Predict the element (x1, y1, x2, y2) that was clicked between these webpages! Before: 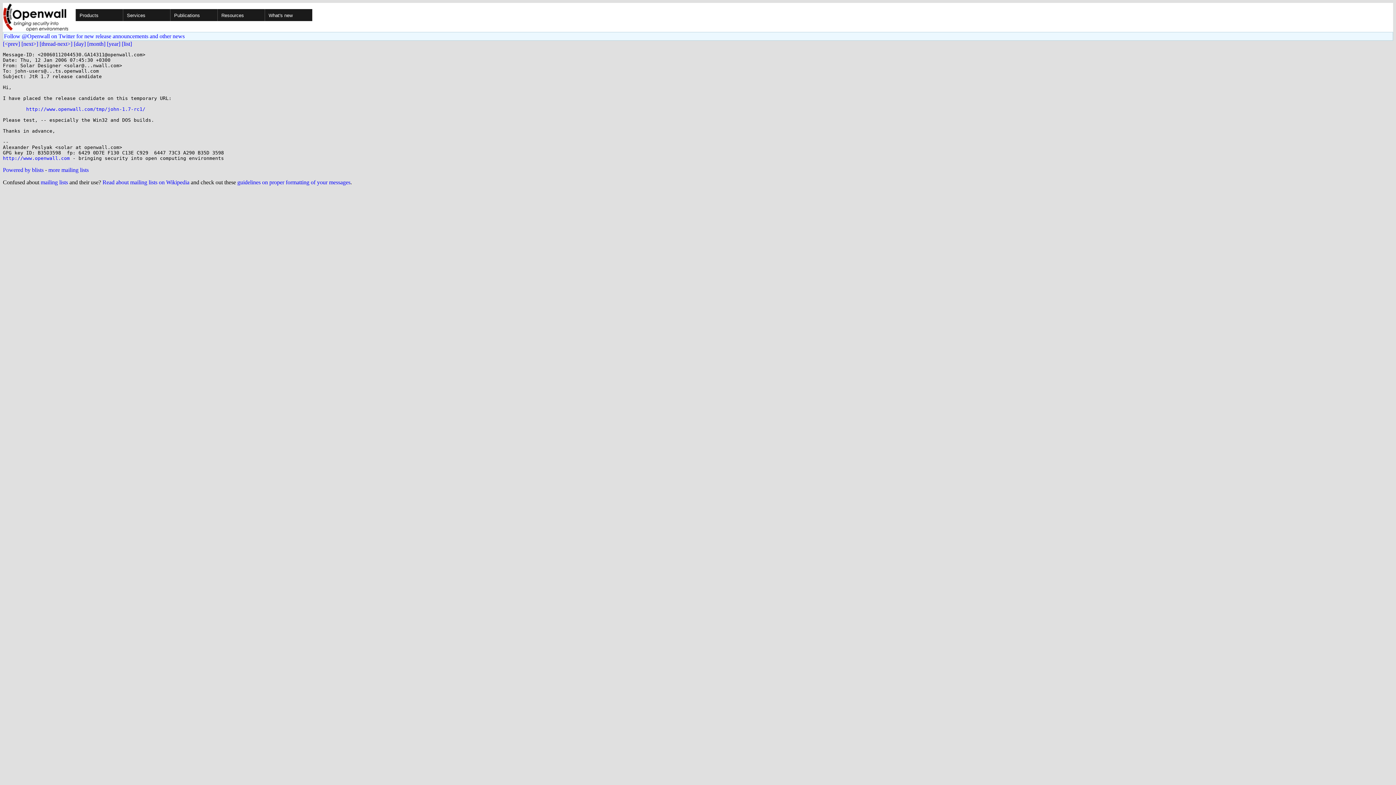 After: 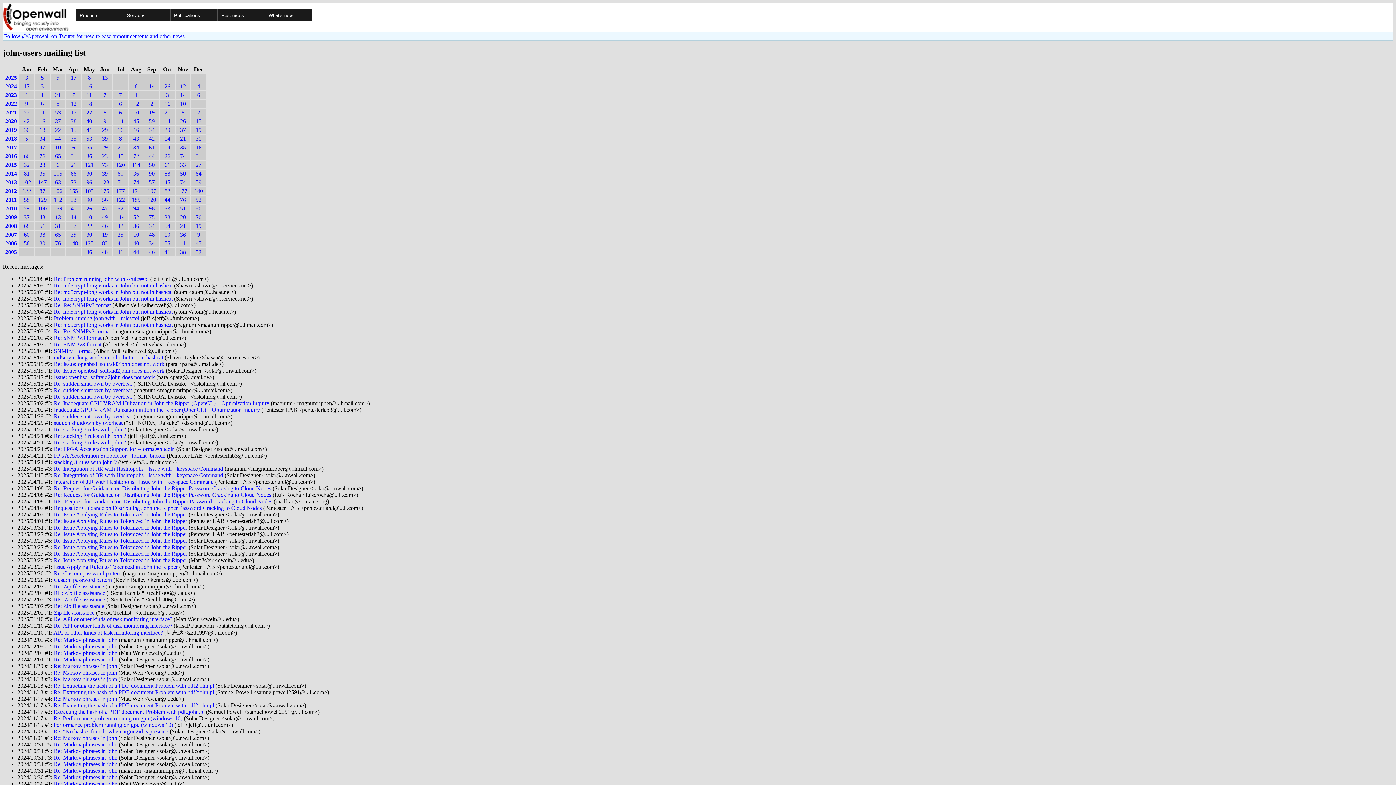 Action: bbox: (121, 40, 132, 46) label: [list]